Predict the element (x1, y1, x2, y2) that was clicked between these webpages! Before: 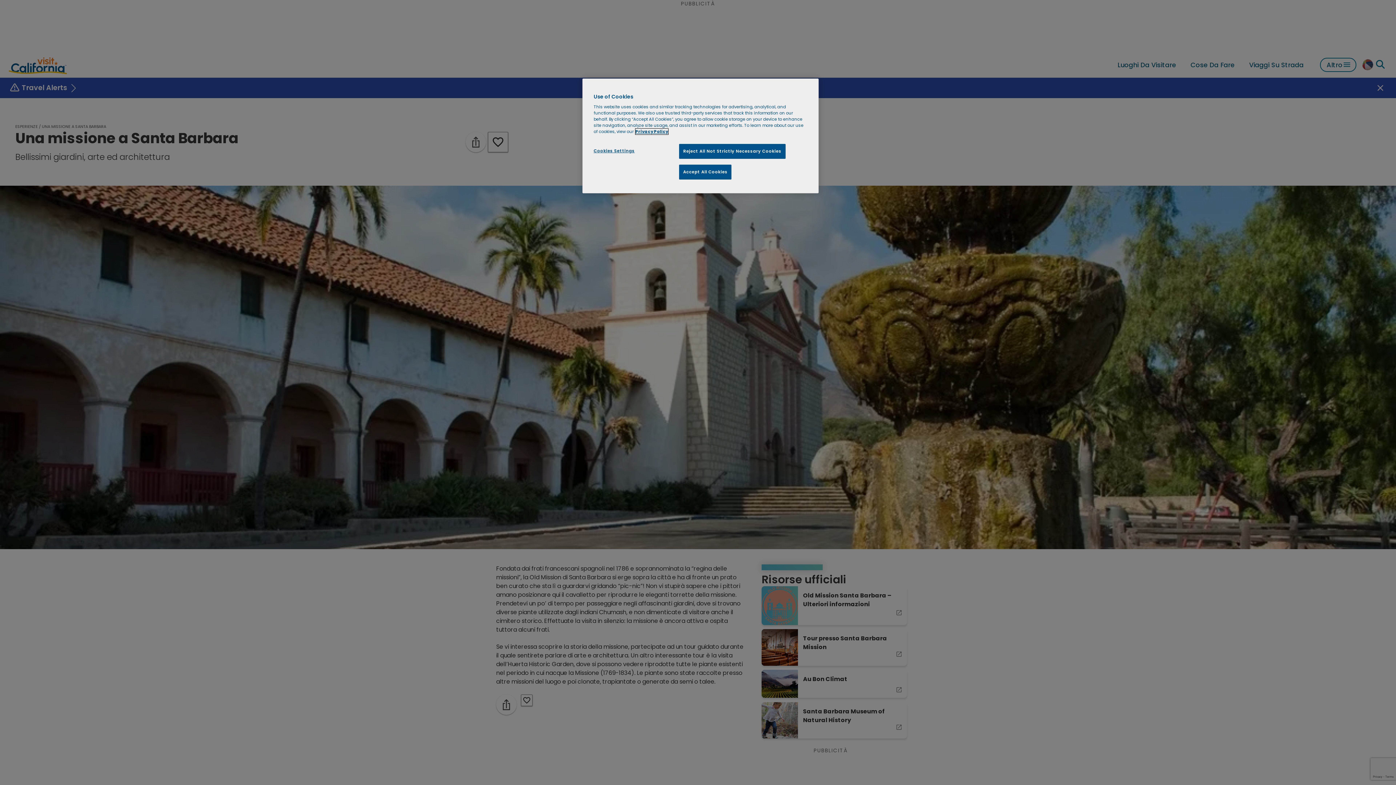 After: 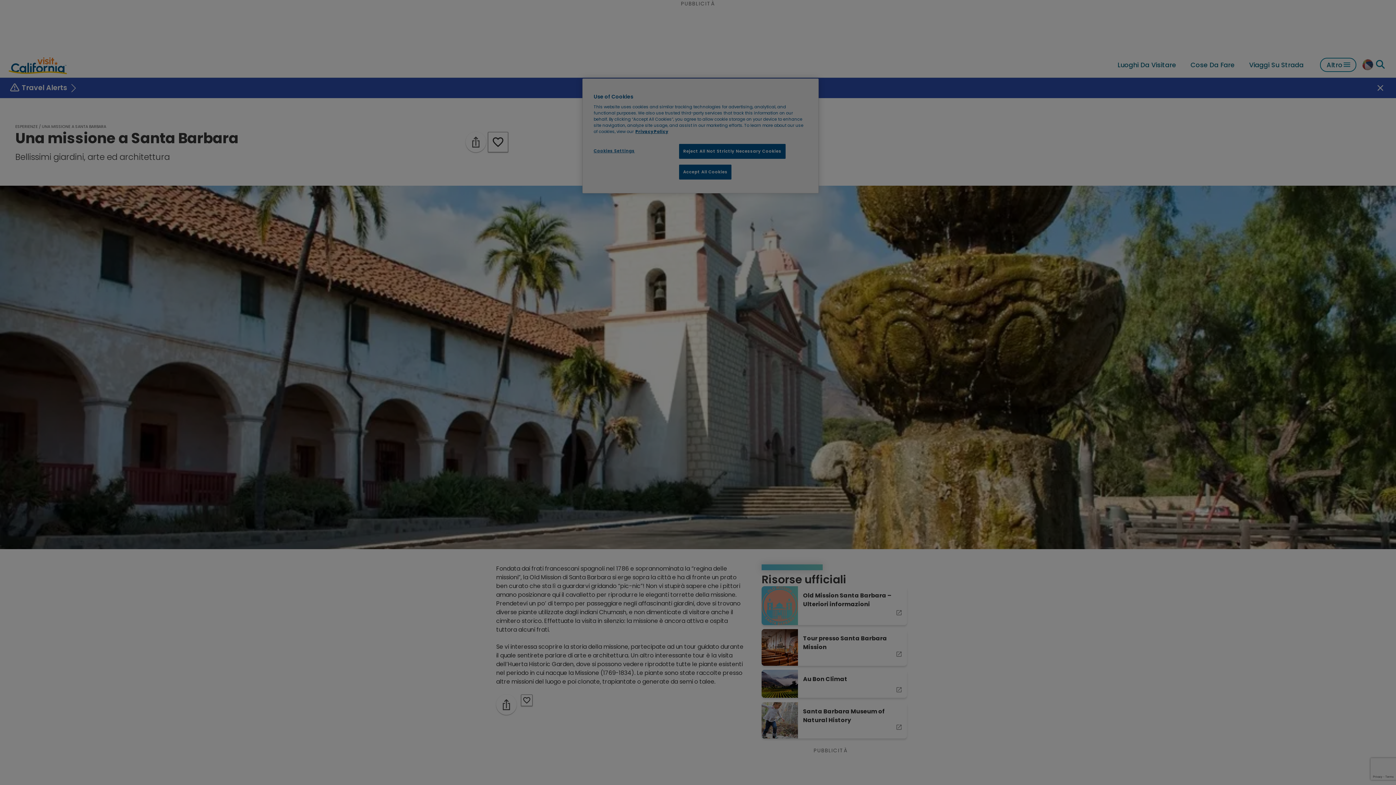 Action: bbox: (593, 144, 642, 158) label: Cookies Settings